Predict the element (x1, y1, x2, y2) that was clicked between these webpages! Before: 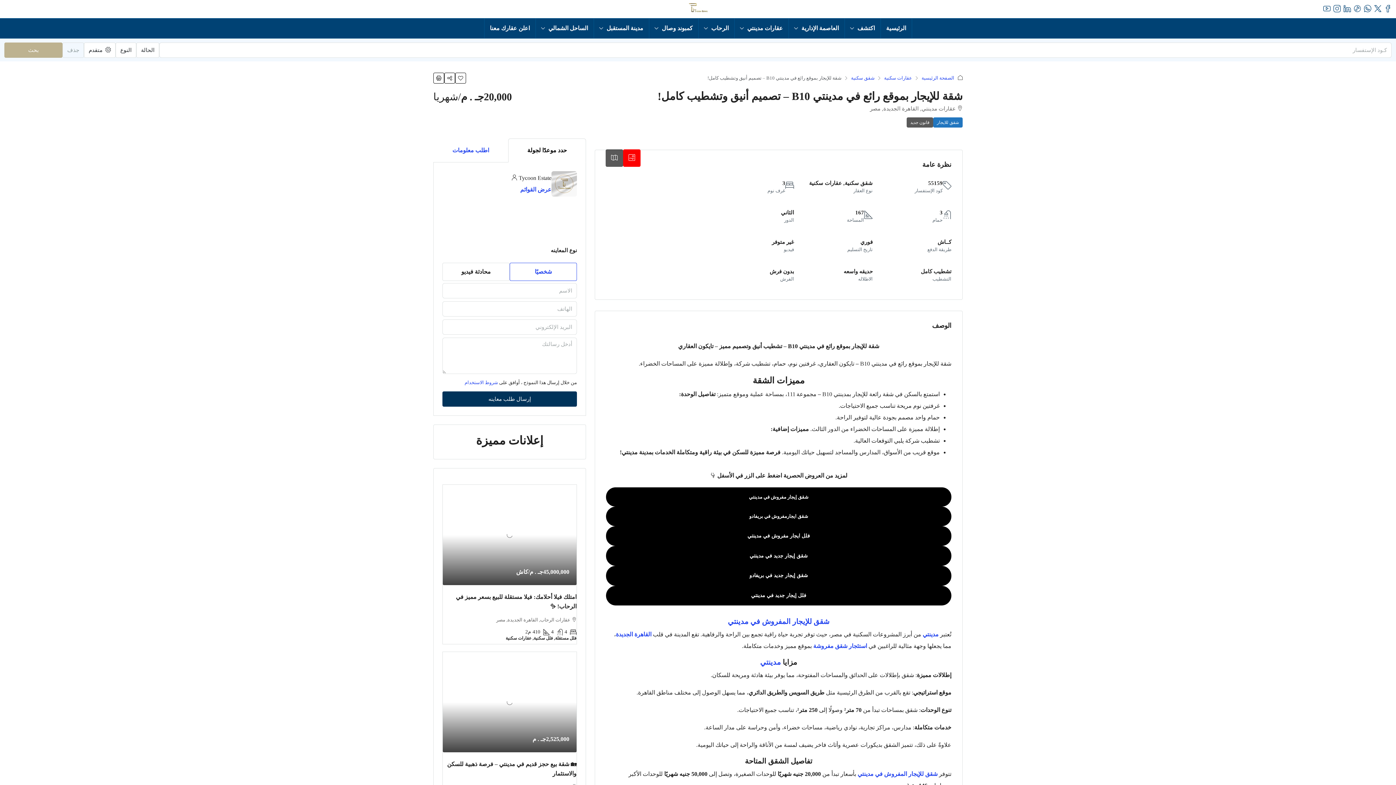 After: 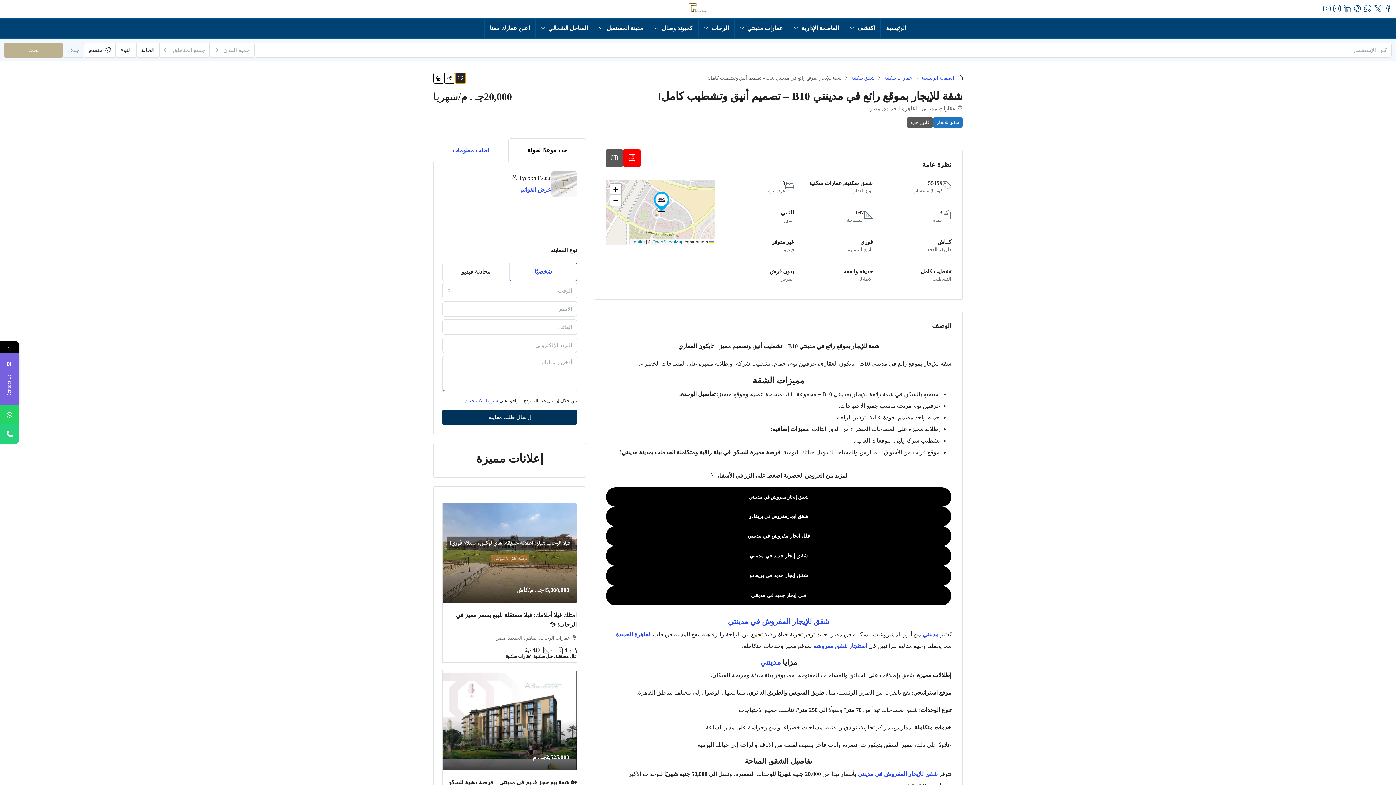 Action: bbox: (455, 72, 466, 83)